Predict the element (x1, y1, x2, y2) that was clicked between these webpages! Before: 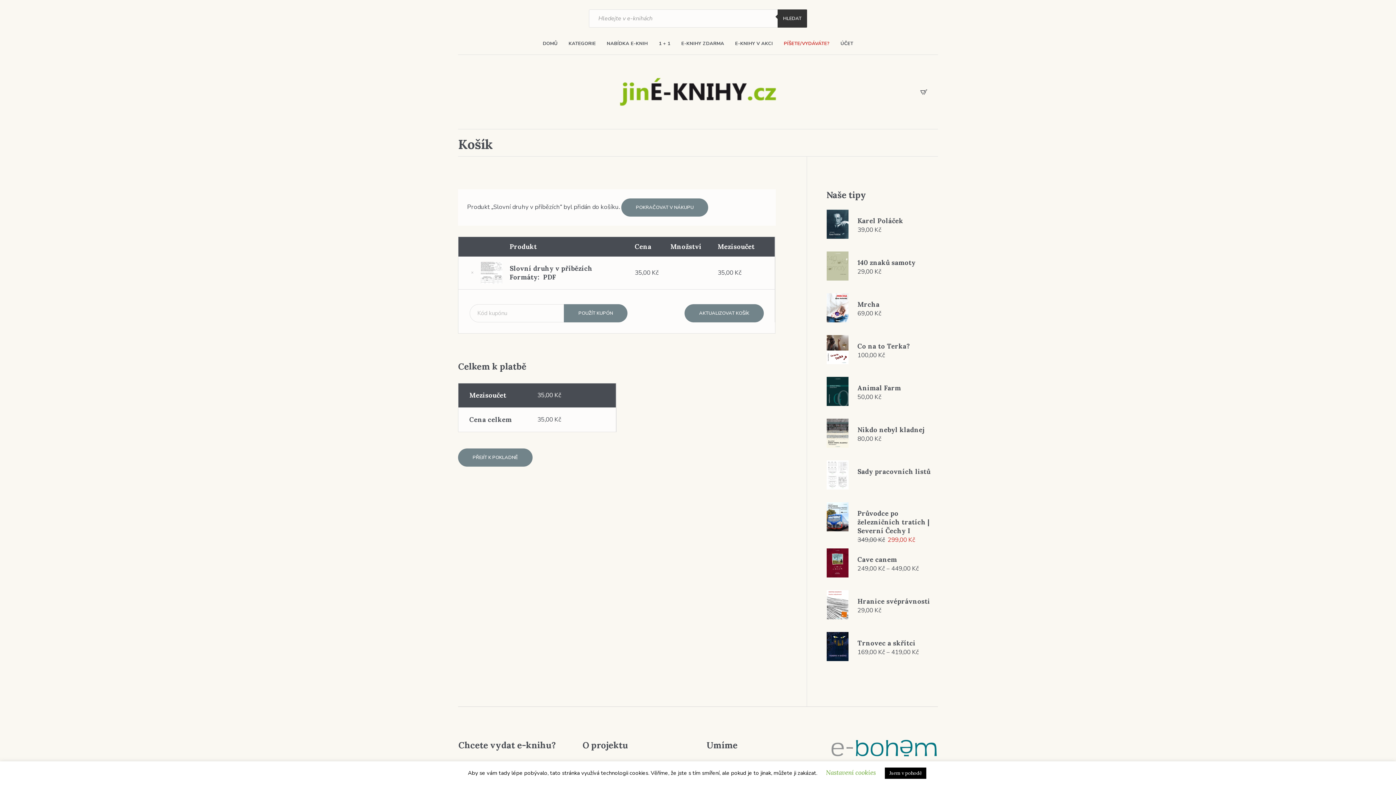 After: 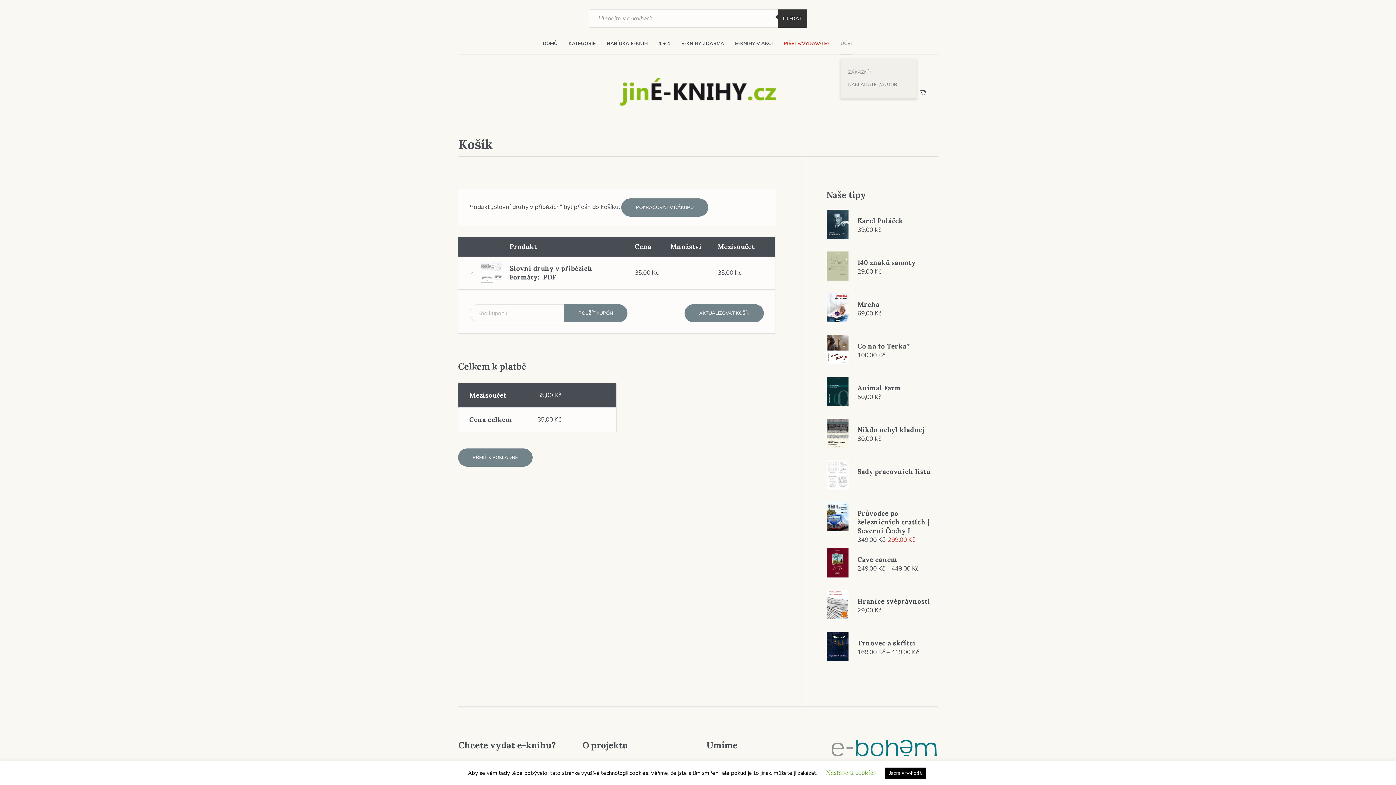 Action: label: ÚČET bbox: (840, 33, 853, 54)